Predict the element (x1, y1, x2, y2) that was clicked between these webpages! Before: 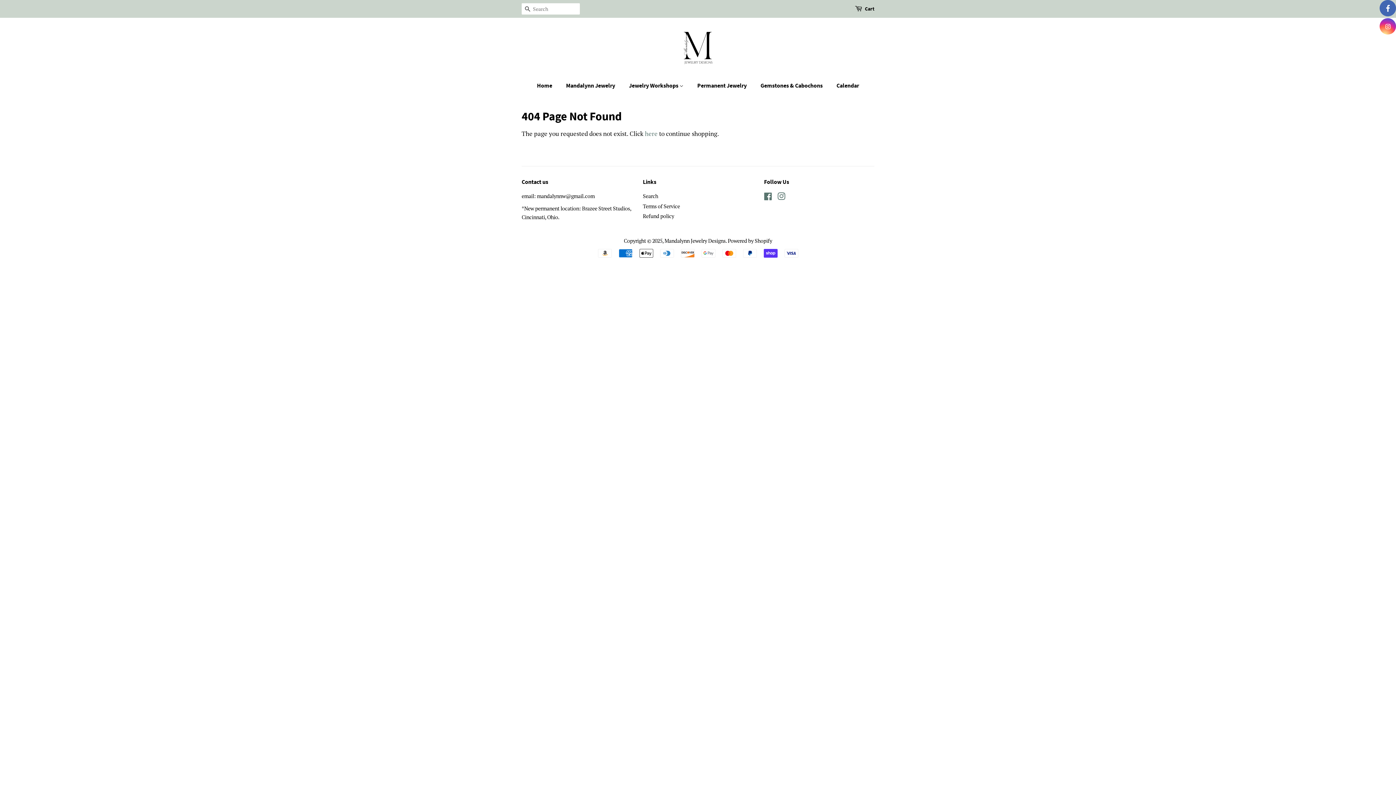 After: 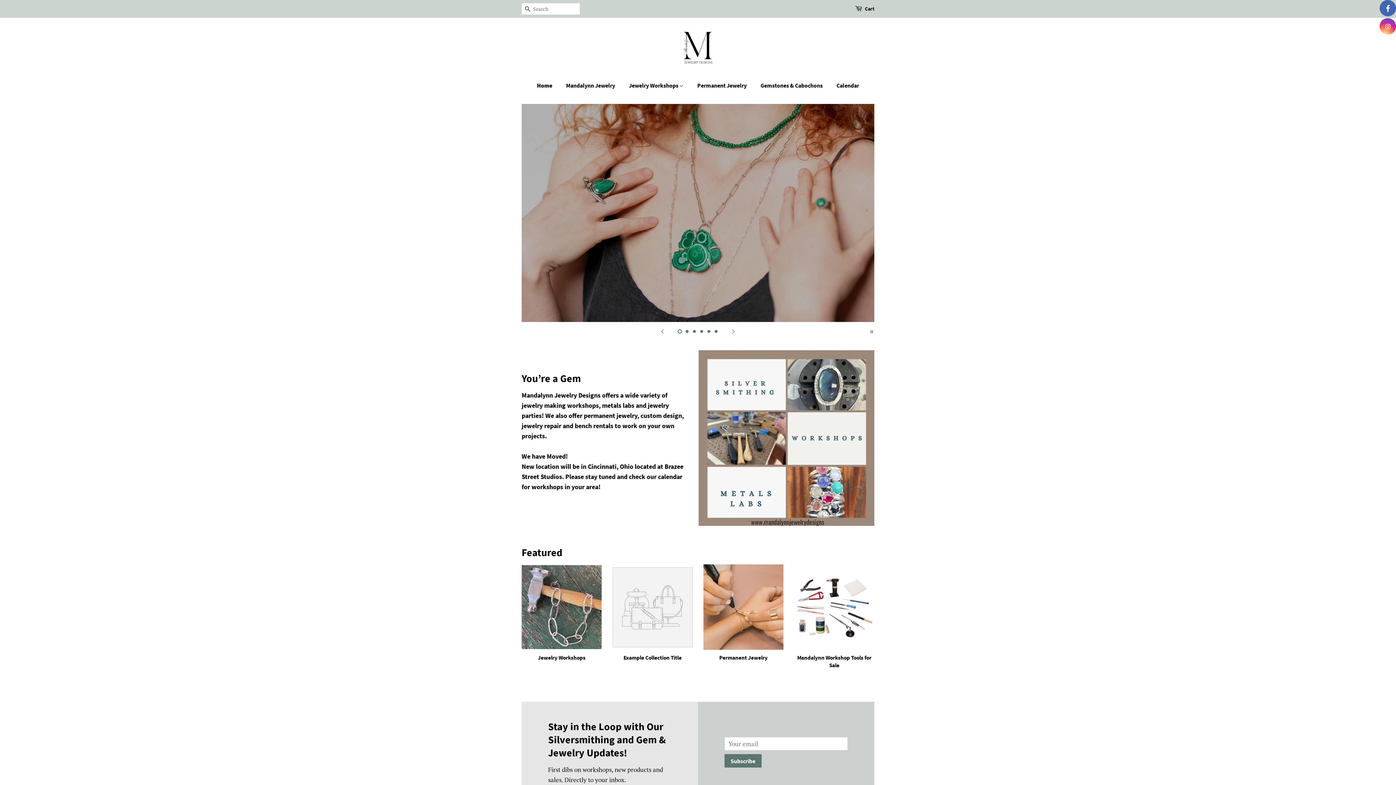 Action: bbox: (664, 237, 725, 244) label: Mandalynn Jewelry Designs